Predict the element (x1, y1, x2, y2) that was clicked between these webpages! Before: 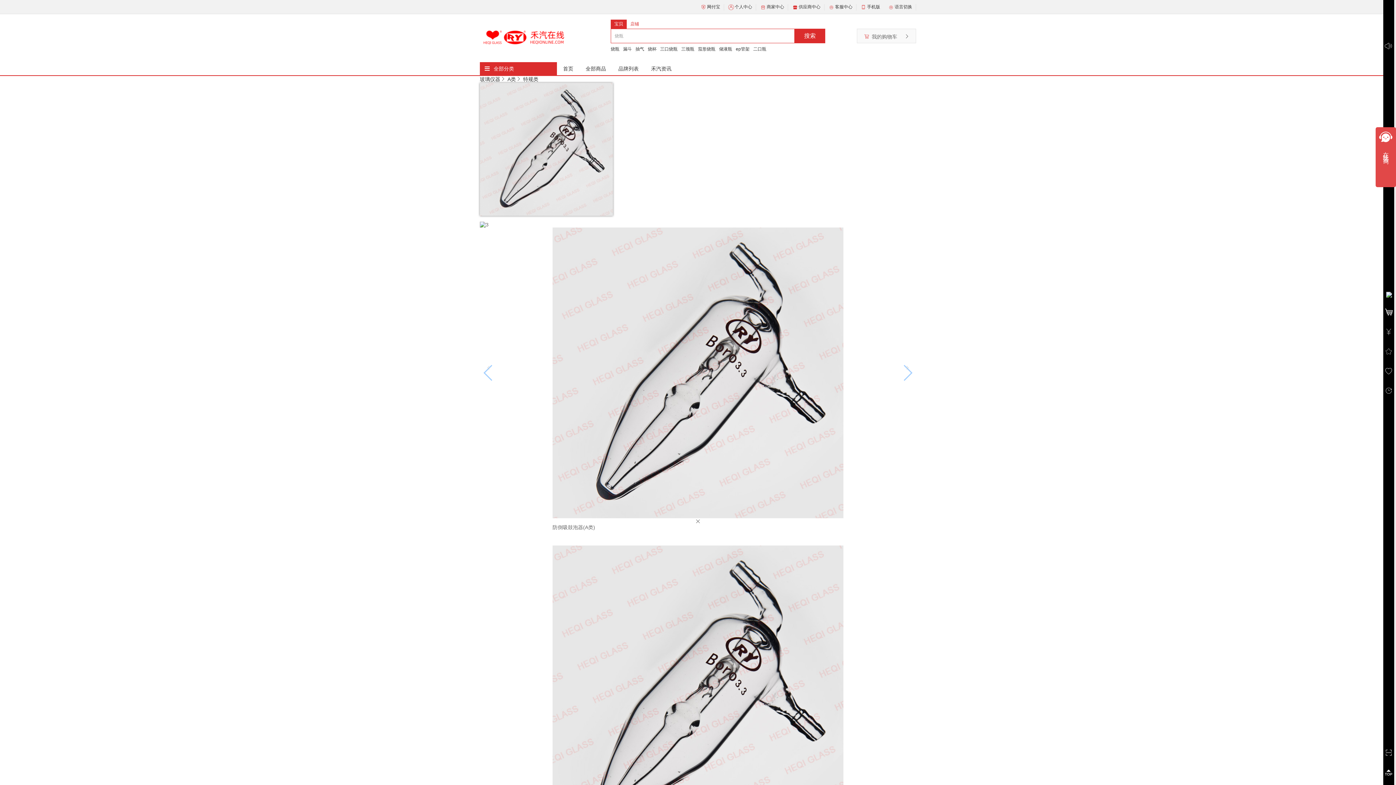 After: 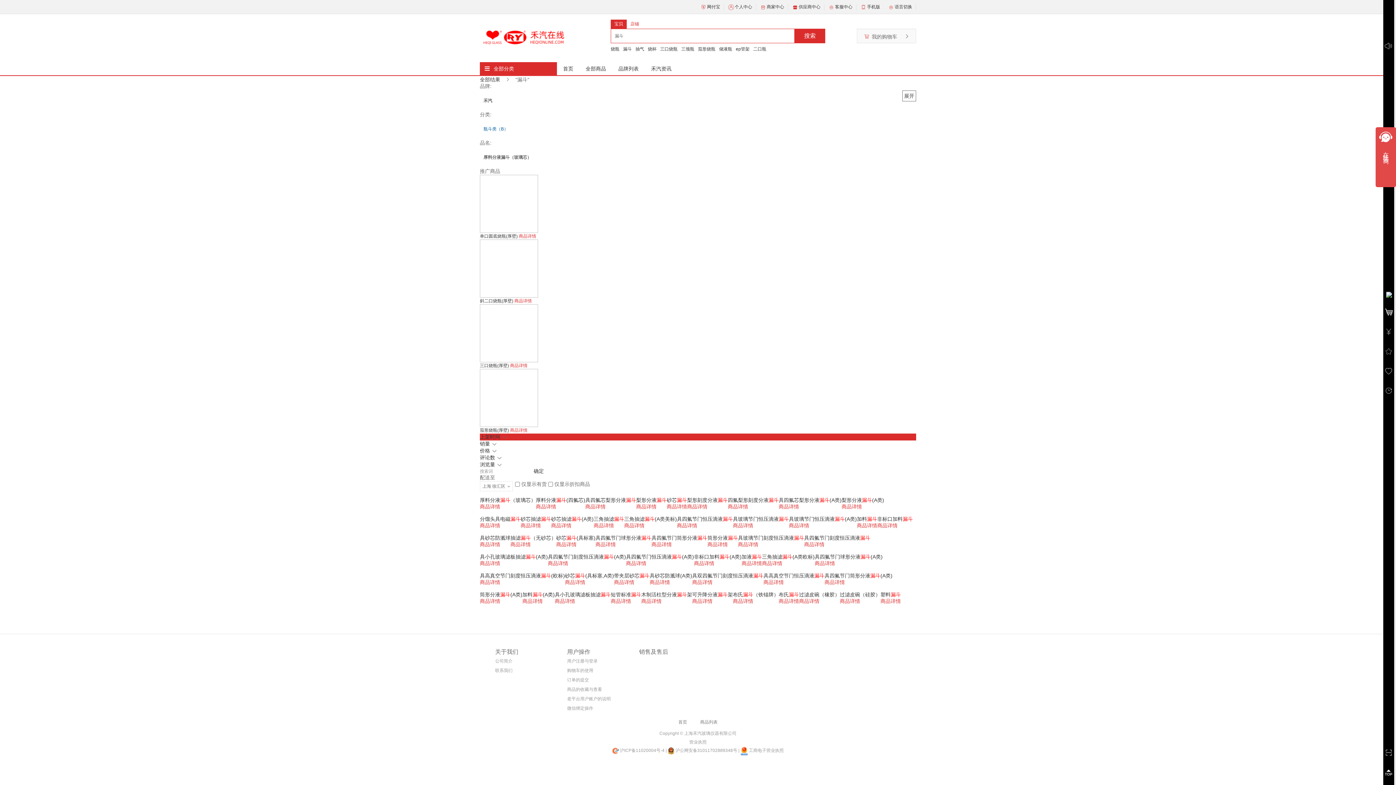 Action: label: 漏斗 bbox: (623, 46, 632, 51)